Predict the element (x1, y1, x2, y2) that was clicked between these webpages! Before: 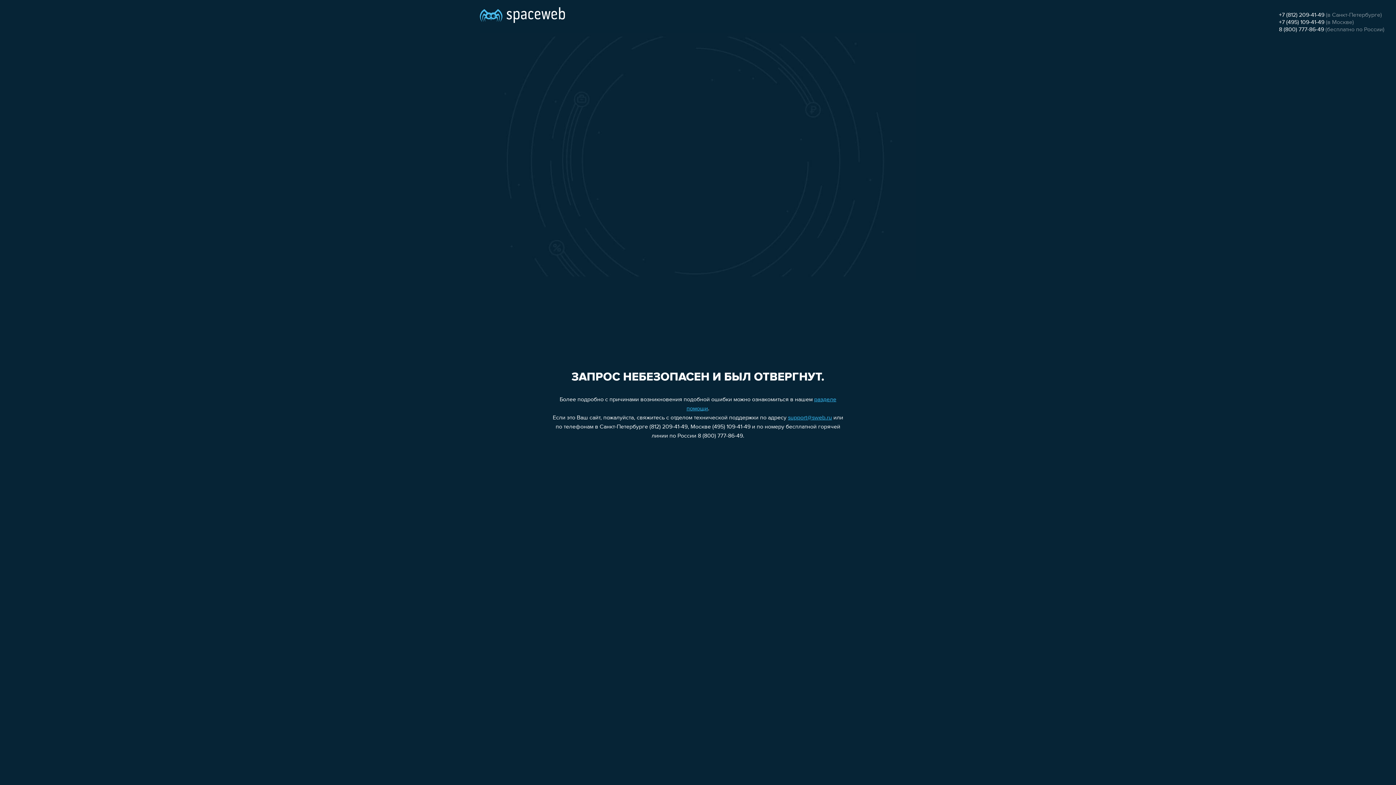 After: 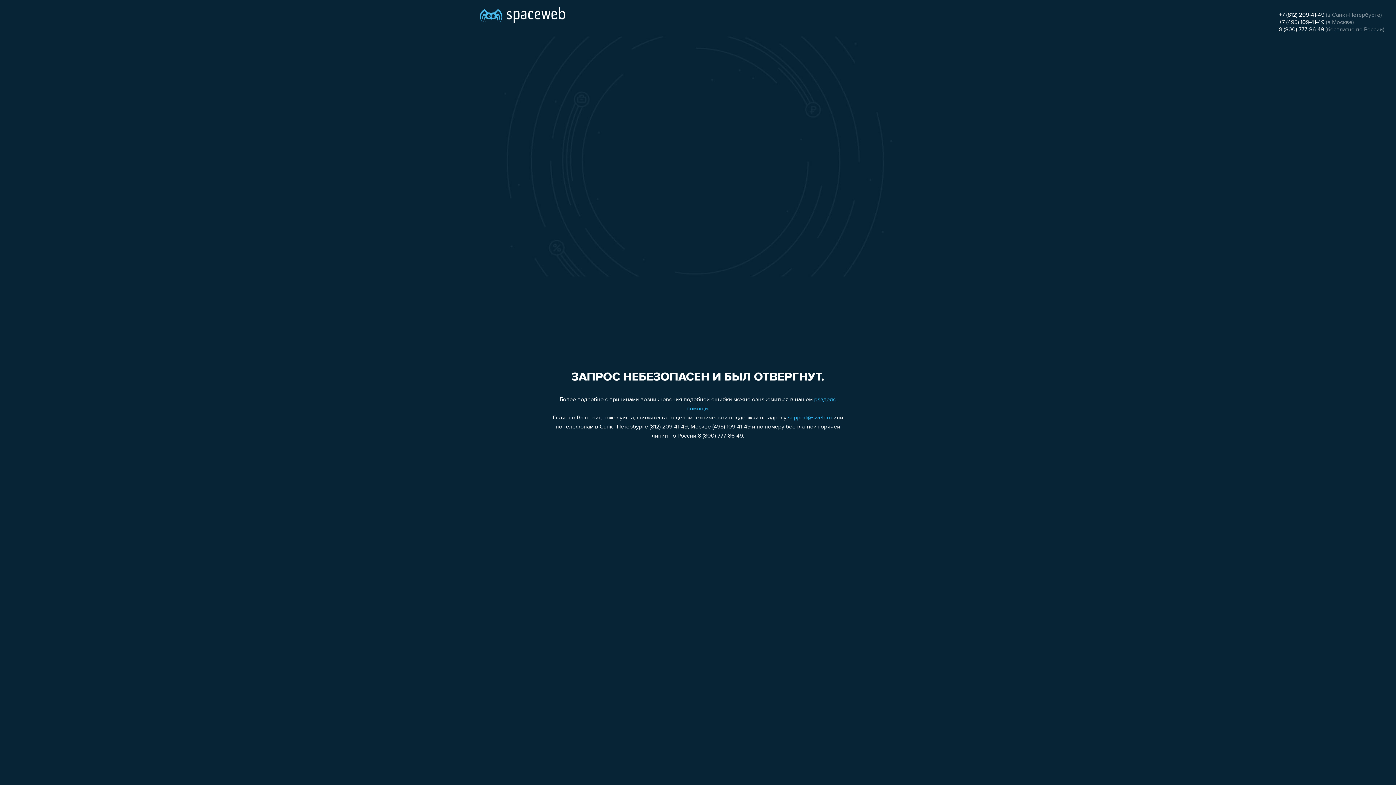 Action: bbox: (1279, 12, 1324, 18) label: +7 (812) 209-41-49